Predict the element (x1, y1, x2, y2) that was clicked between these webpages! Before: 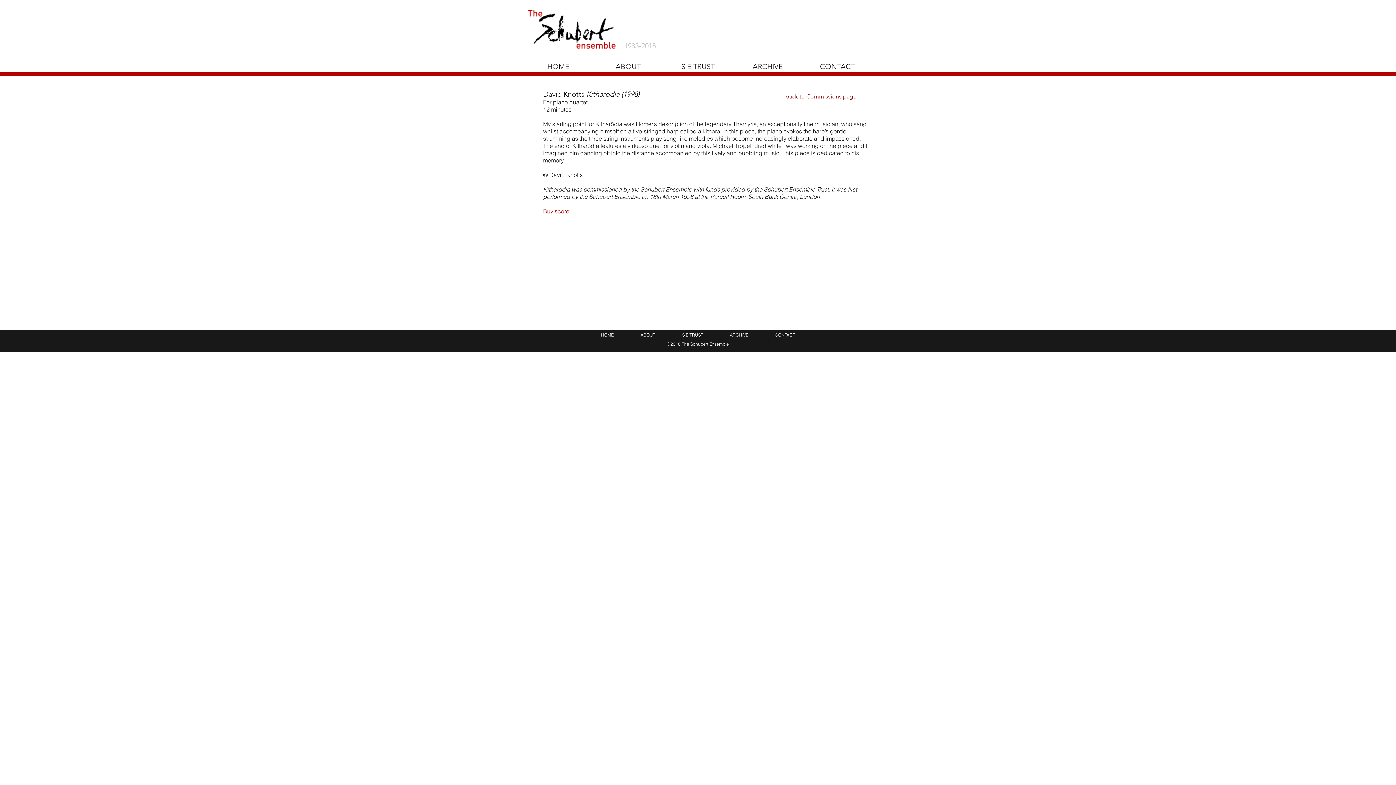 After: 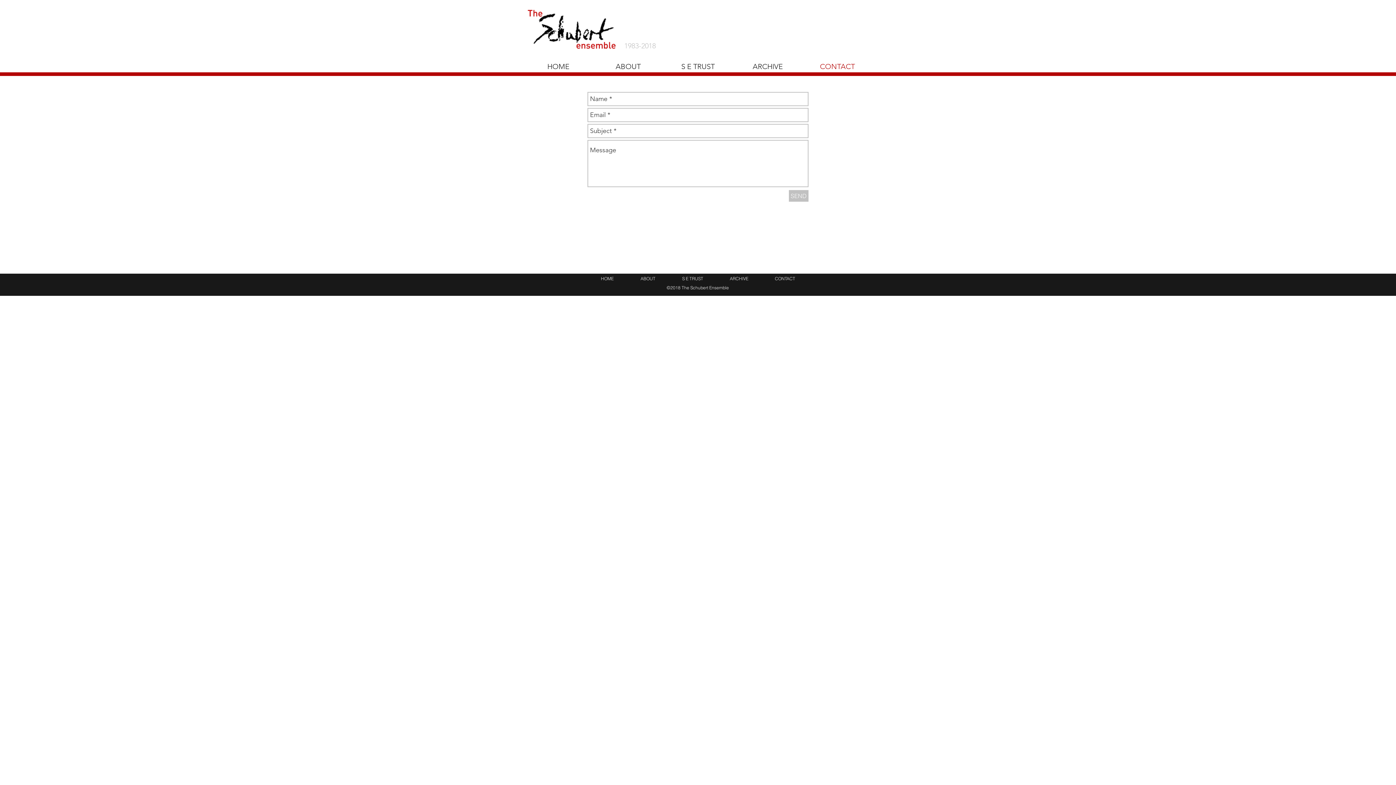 Action: bbox: (802, 57, 872, 76) label: CONTACT